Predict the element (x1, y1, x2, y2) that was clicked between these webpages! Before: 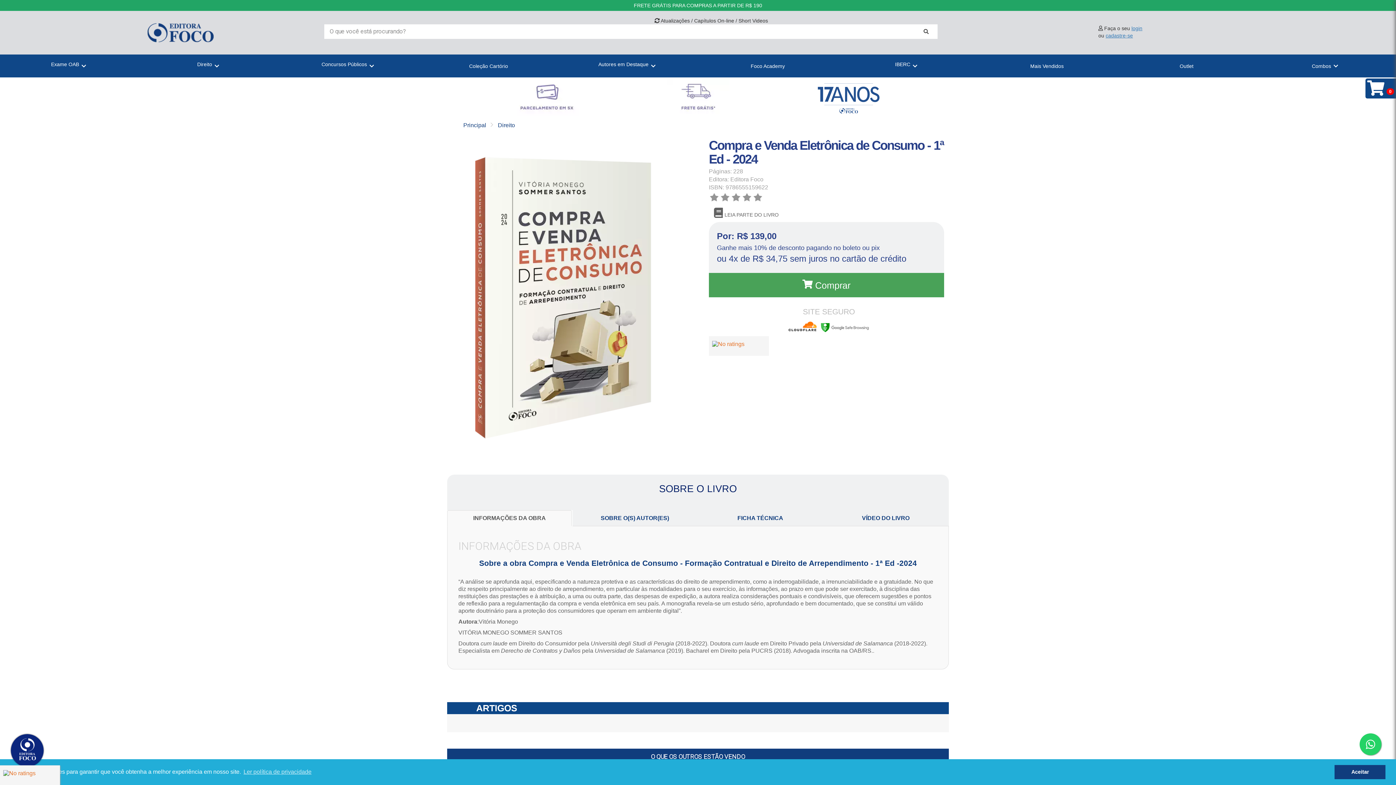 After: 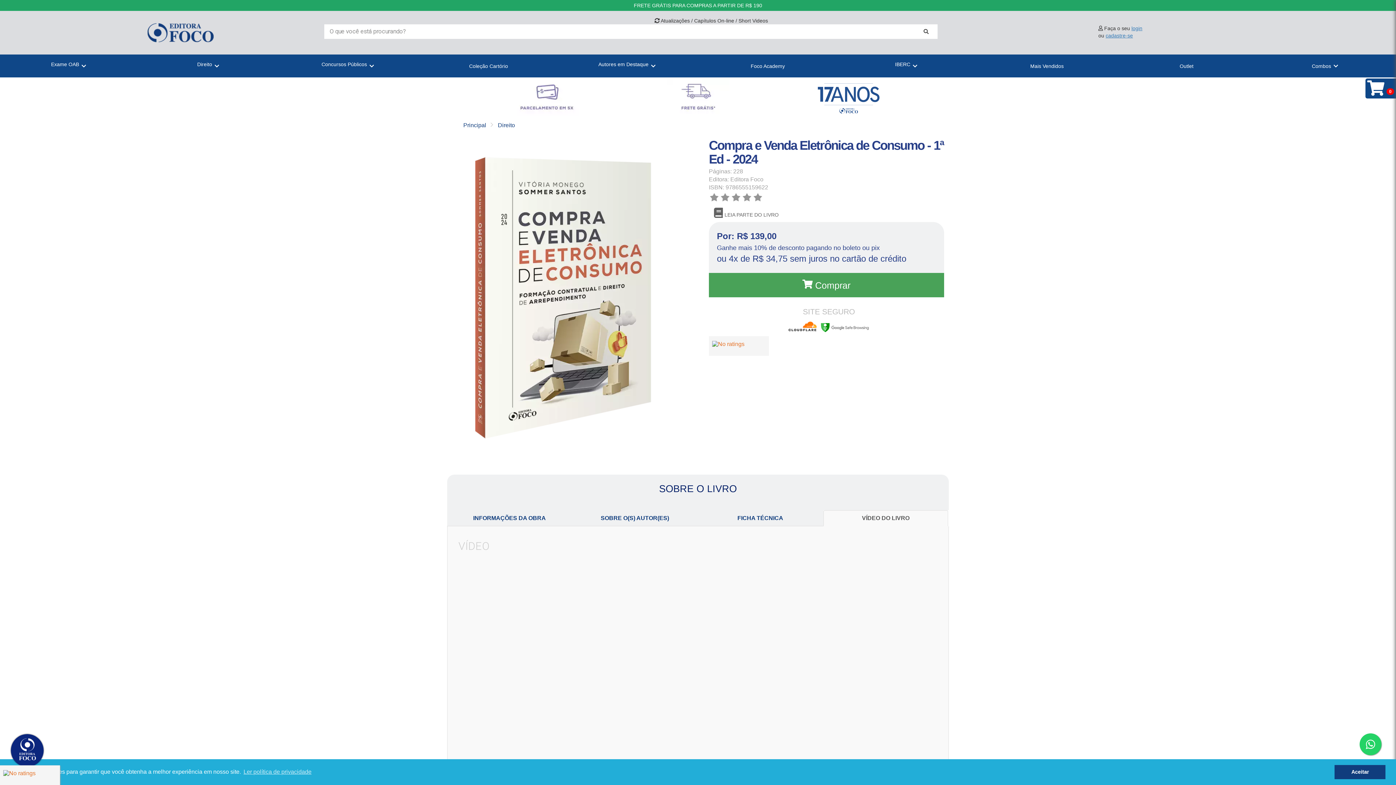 Action: label: VÍDEO DO LIVRO bbox: (823, 510, 948, 526)